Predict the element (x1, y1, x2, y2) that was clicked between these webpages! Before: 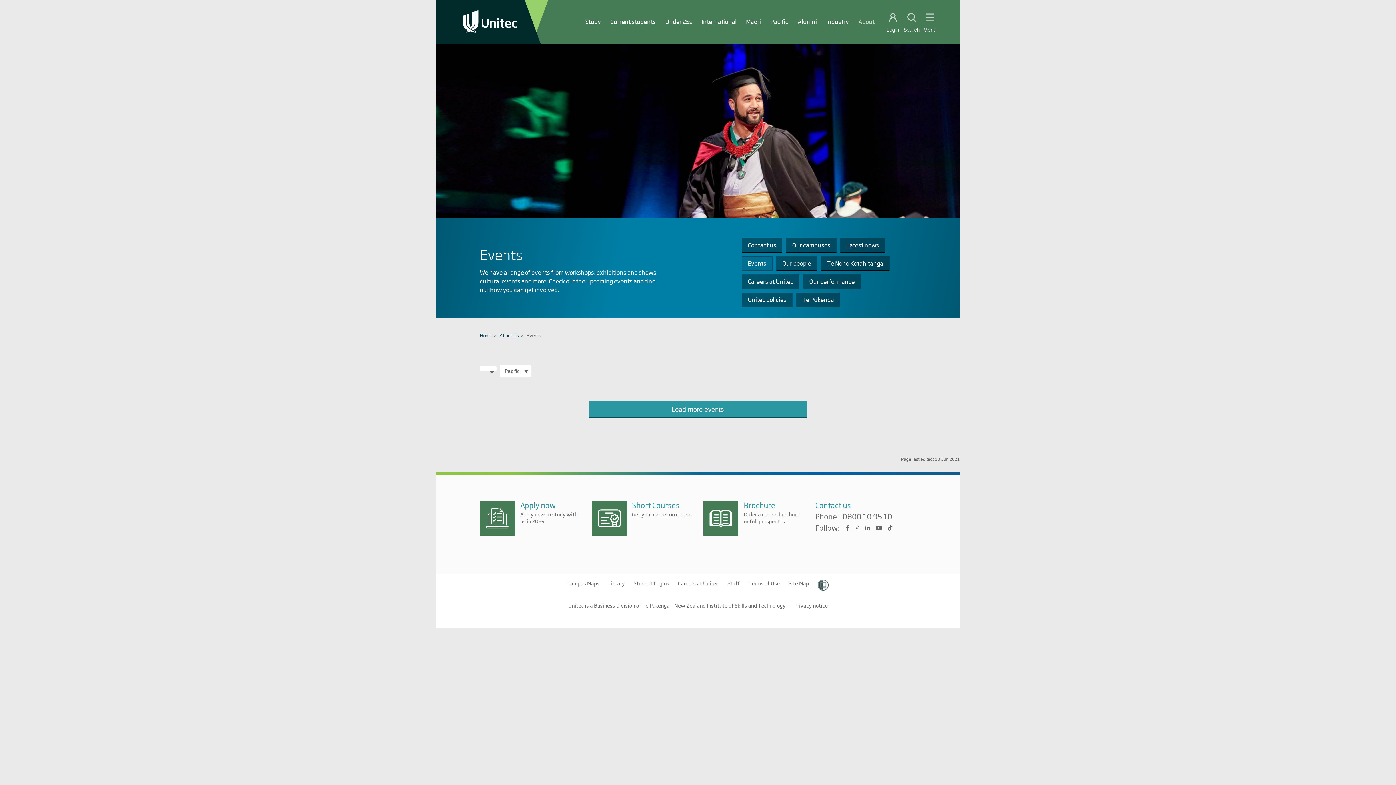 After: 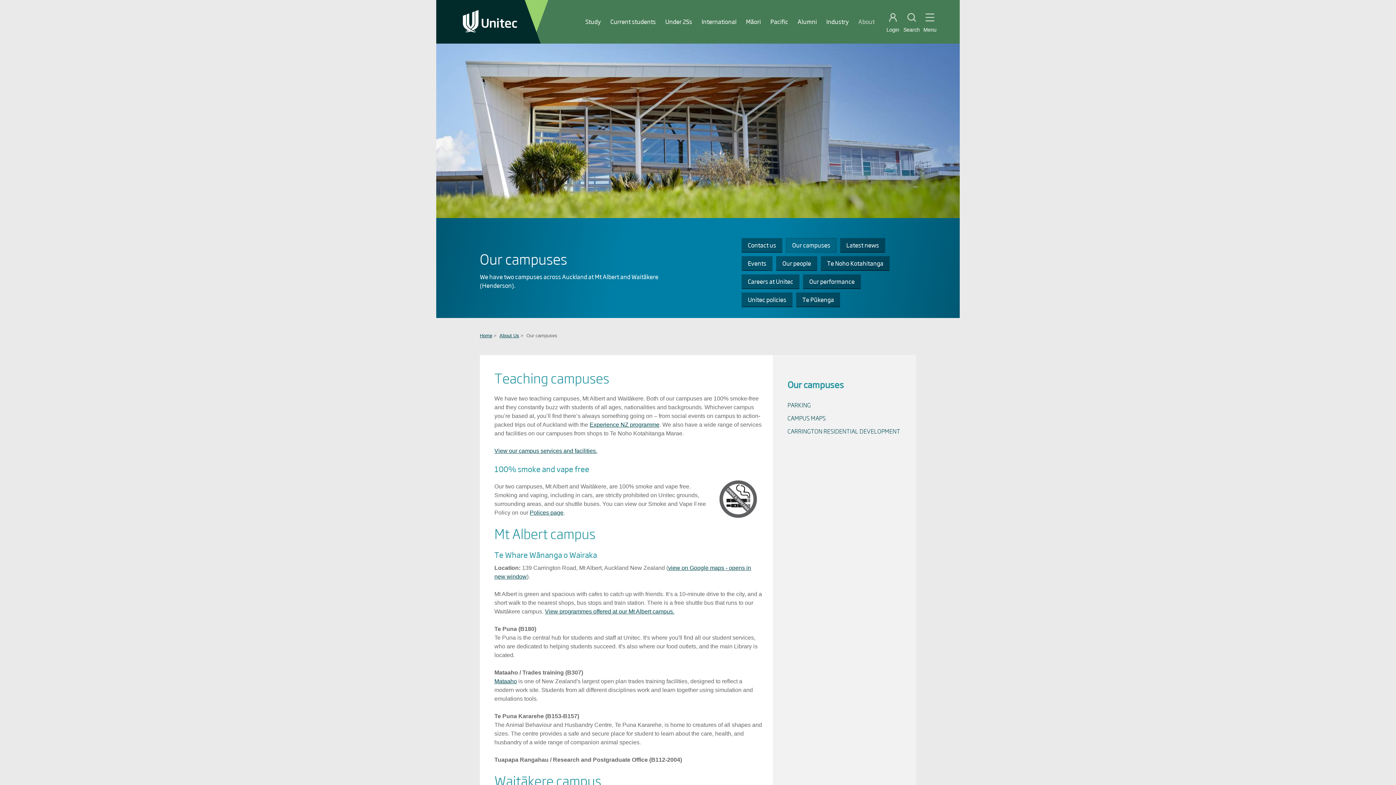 Action: label: Our campuses bbox: (786, 238, 836, 252)